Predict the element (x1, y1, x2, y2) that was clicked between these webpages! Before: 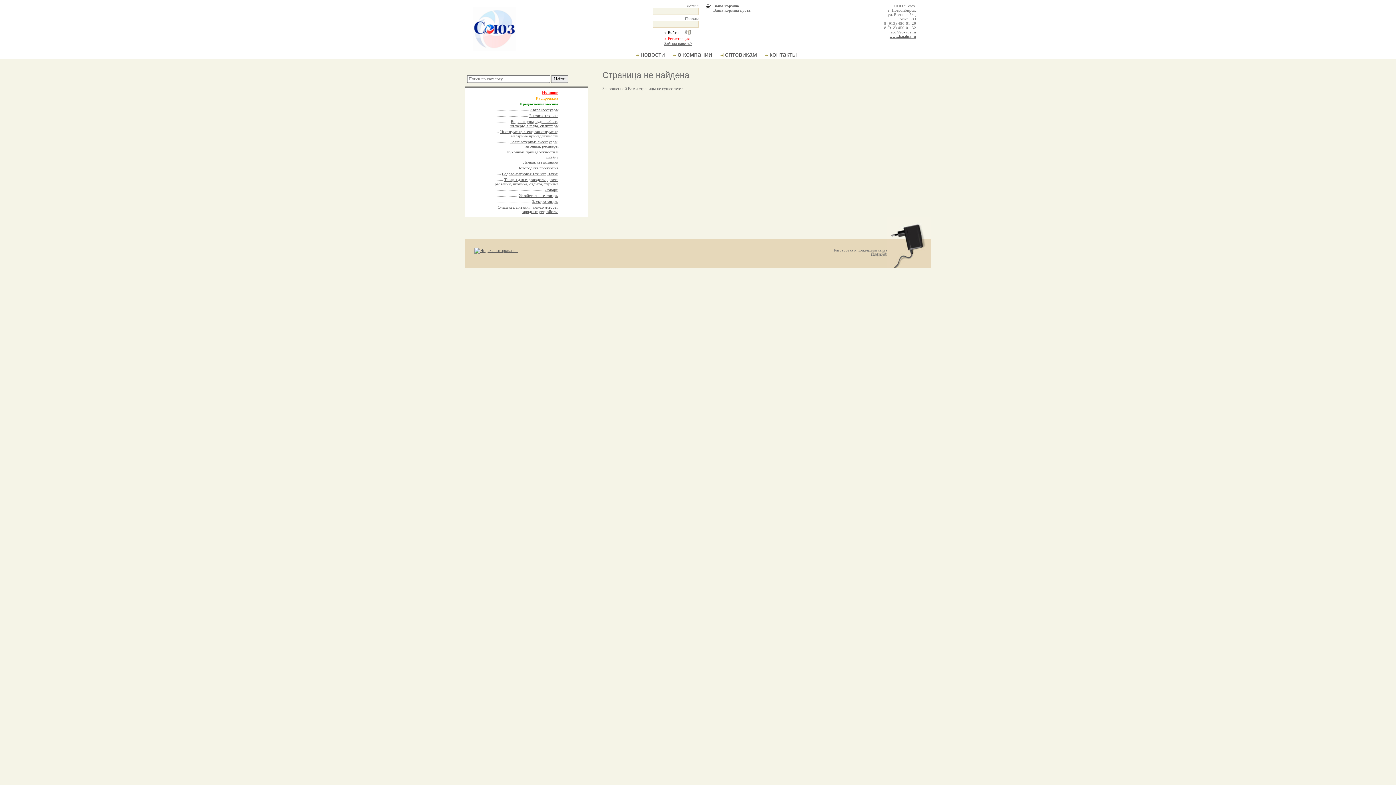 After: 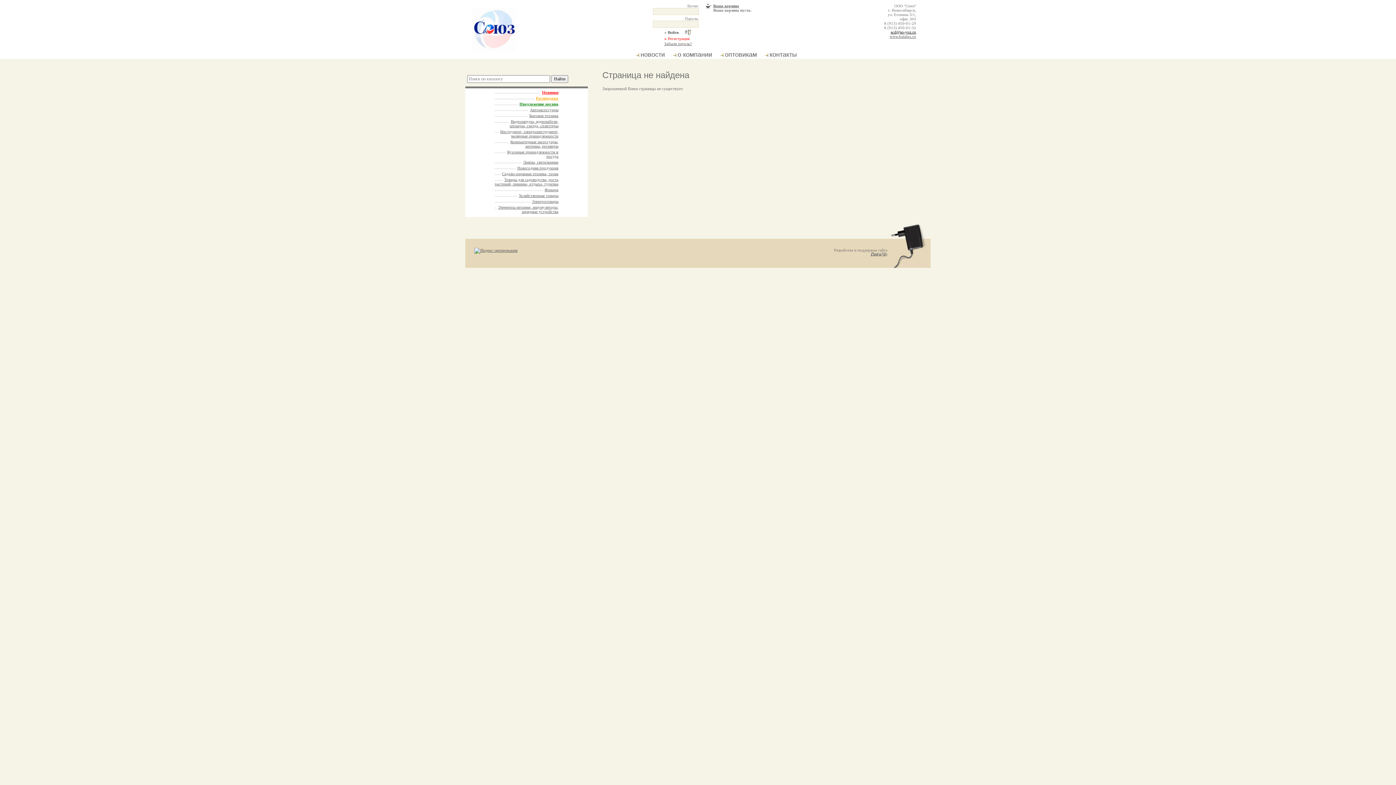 Action: bbox: (890, 29, 916, 34) label: acd@so-yuz.ru